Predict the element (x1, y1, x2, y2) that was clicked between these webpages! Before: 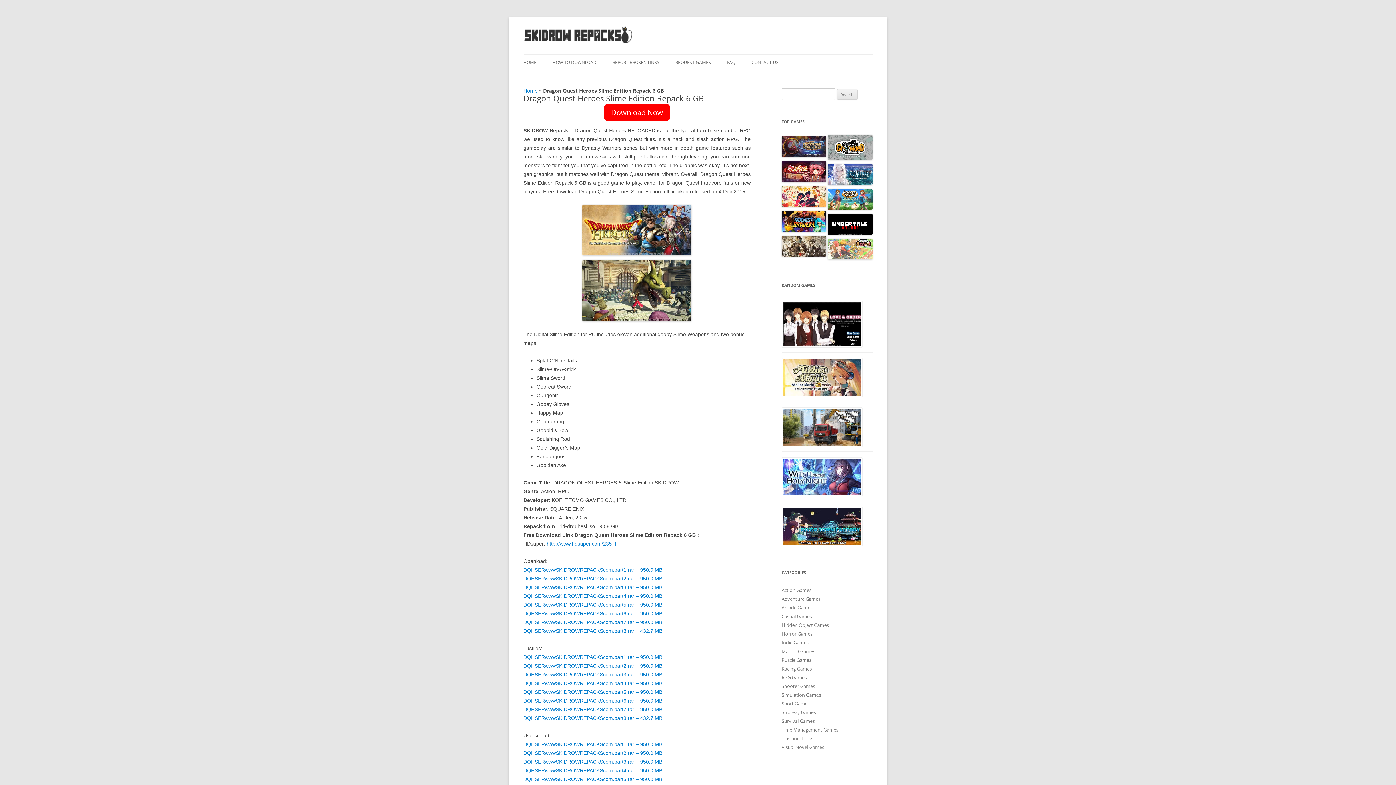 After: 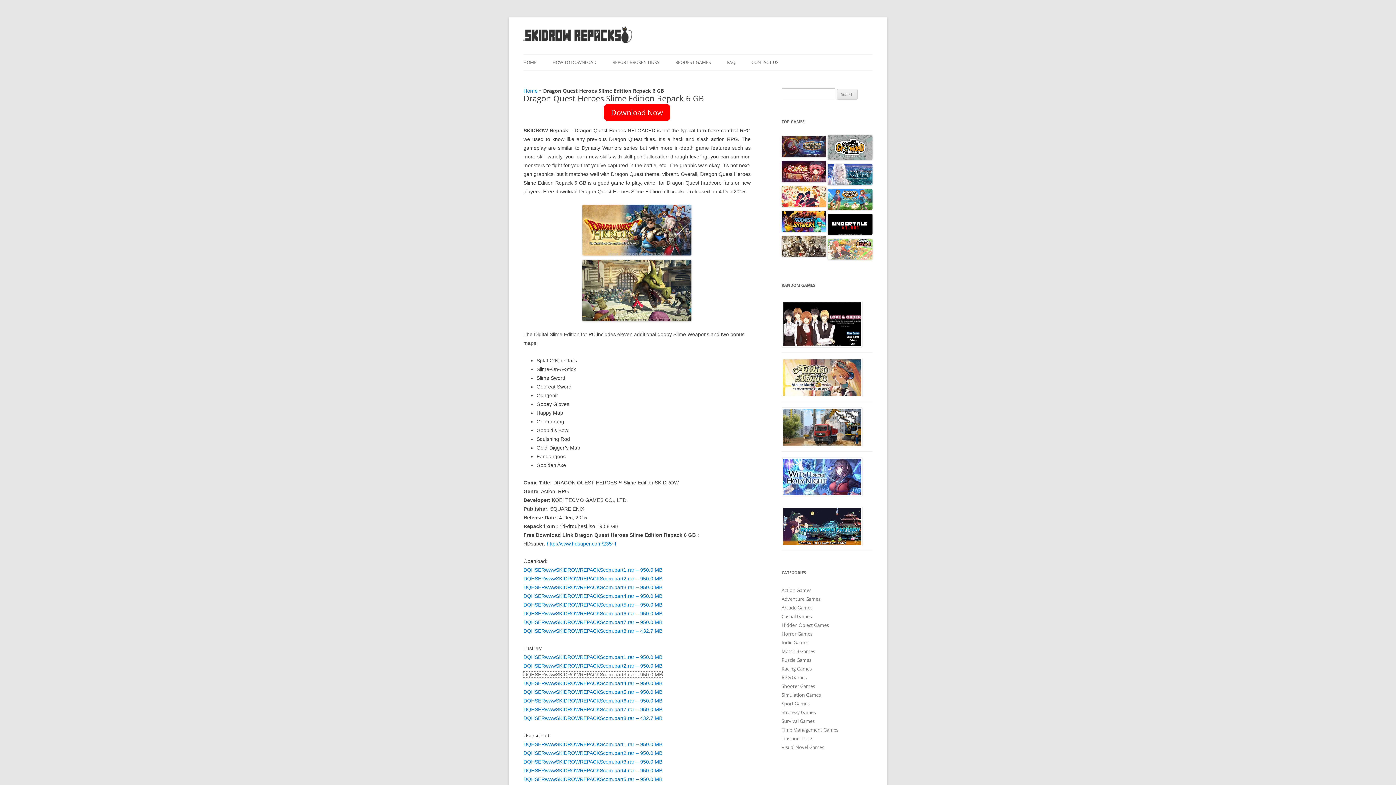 Action: label: DQHSERwwwSKIDROWREPACKScom.part3.rar – 950.0 MB bbox: (523, 671, 662, 677)